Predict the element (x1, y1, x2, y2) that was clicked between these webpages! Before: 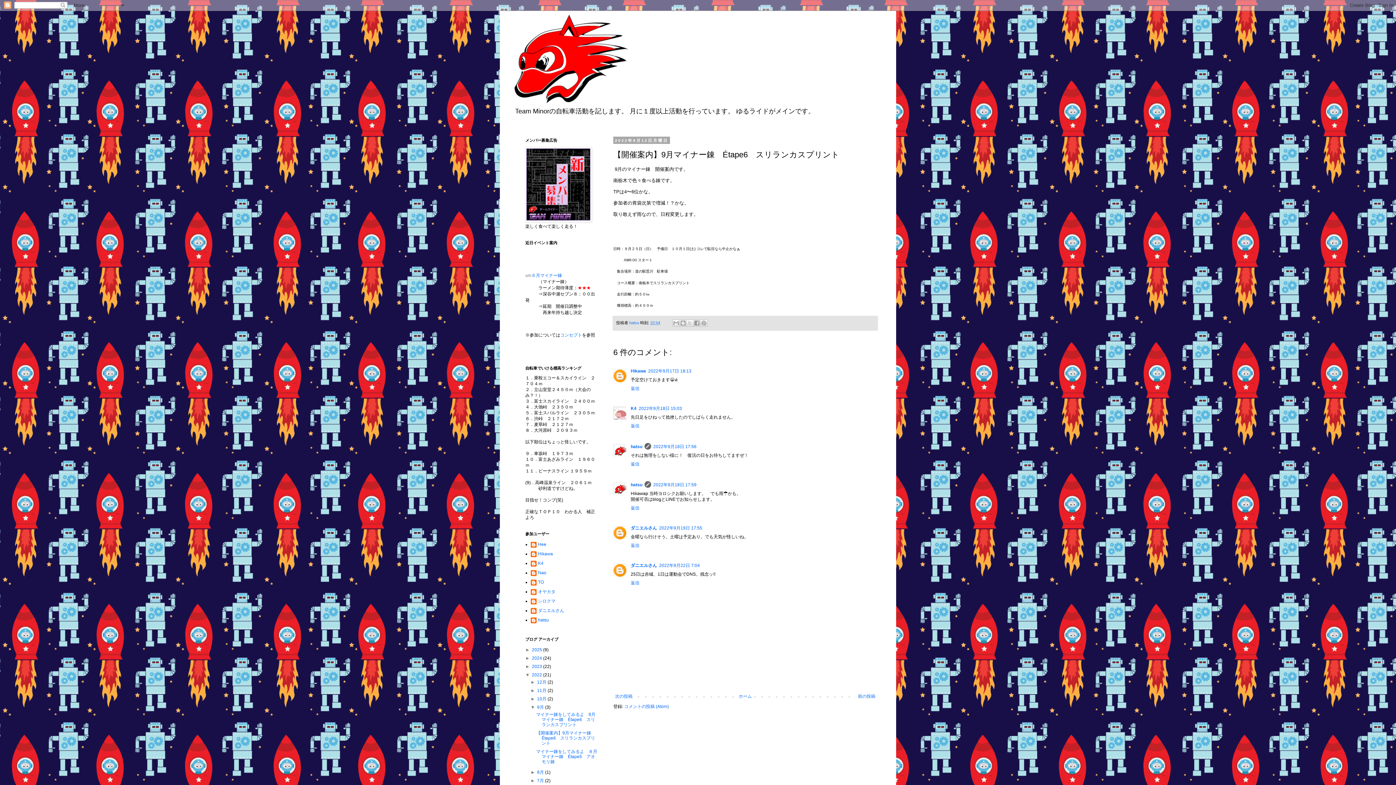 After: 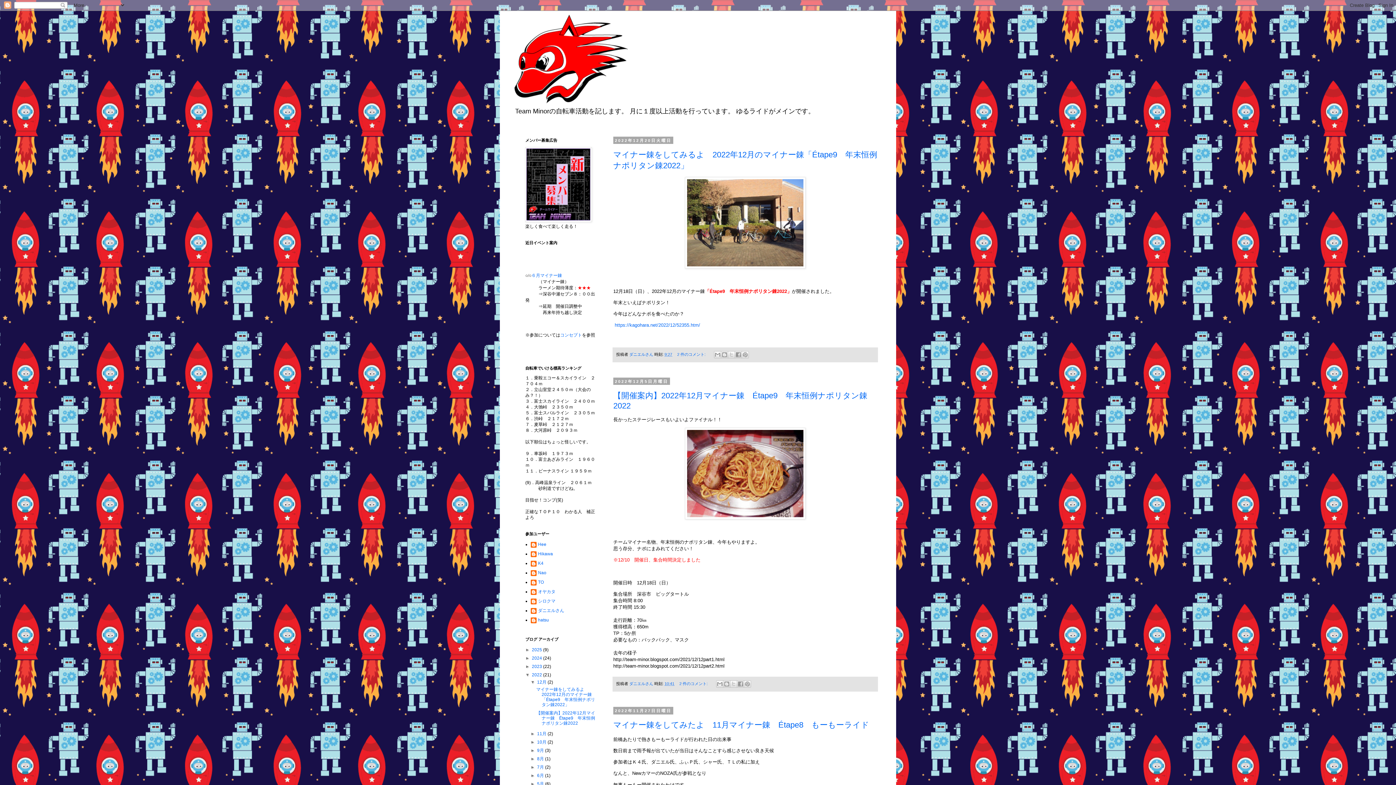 Action: label: 2022  bbox: (532, 672, 543, 677)